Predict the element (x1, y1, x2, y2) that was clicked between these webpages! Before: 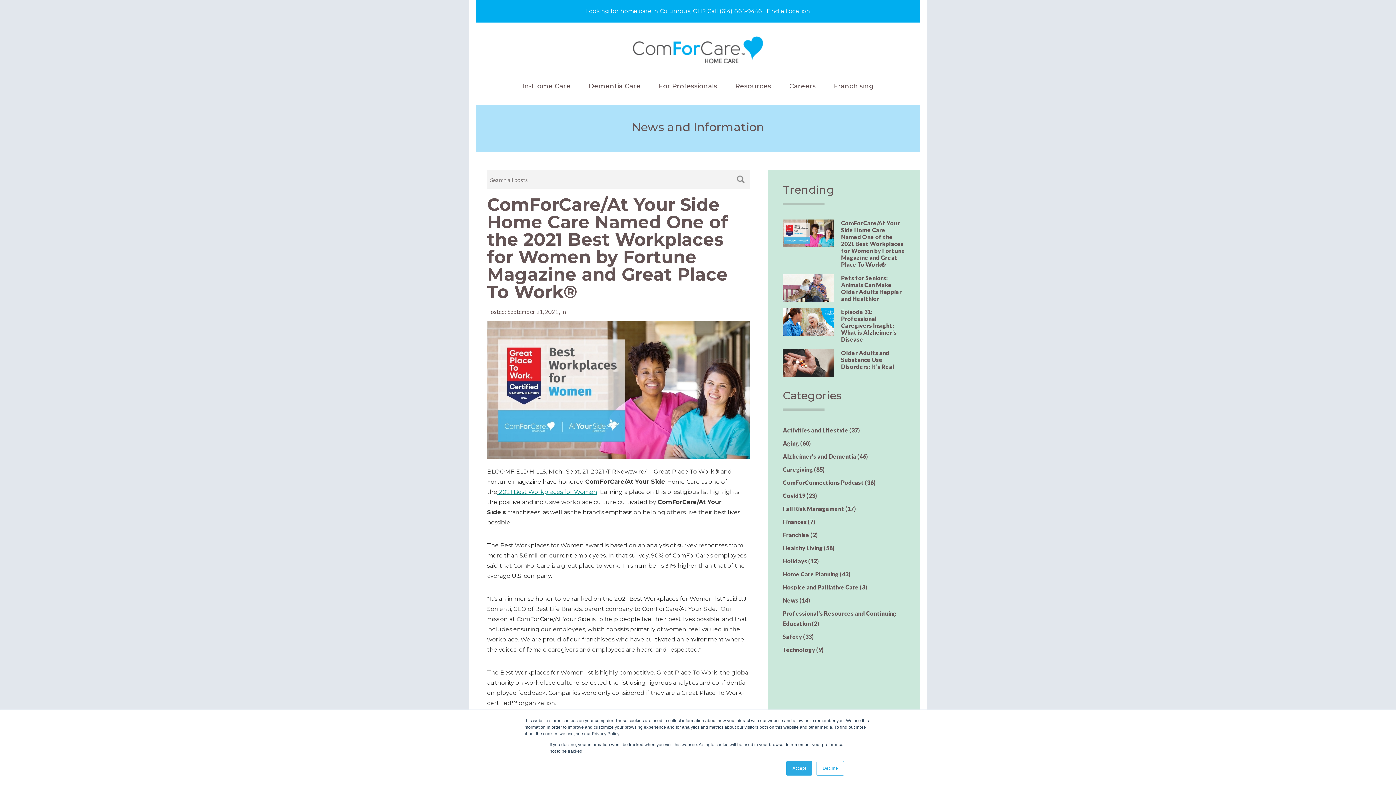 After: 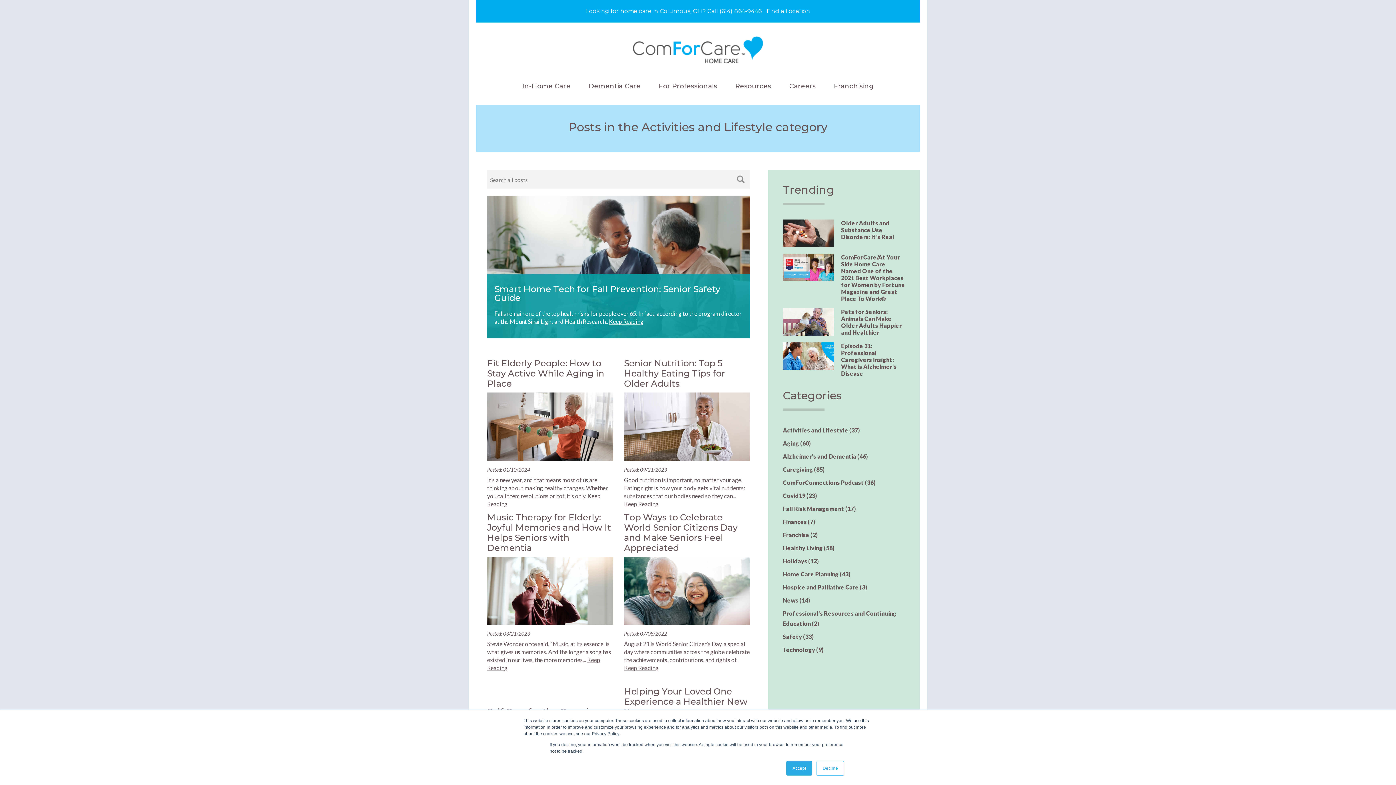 Action: label: Activities and Lifestyle (37) bbox: (783, 426, 860, 433)